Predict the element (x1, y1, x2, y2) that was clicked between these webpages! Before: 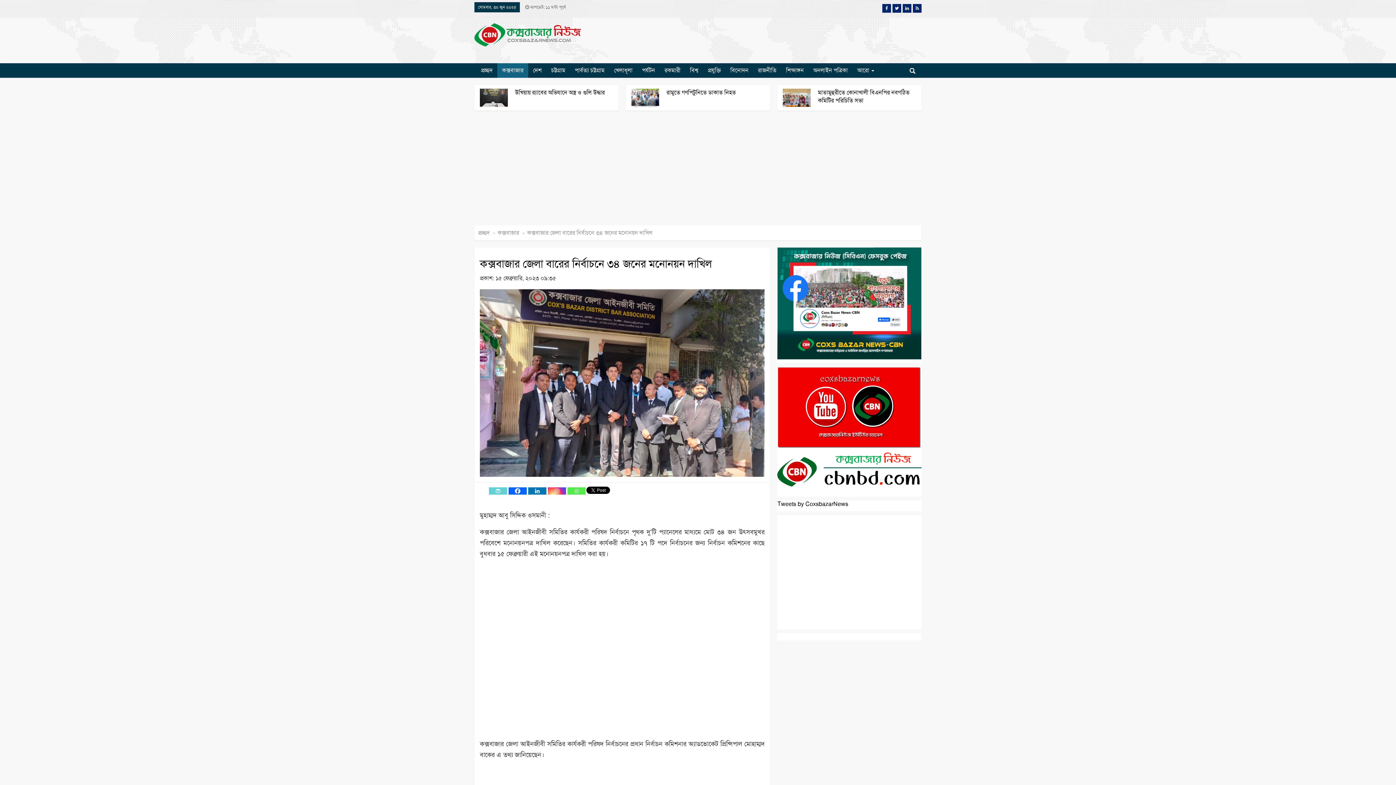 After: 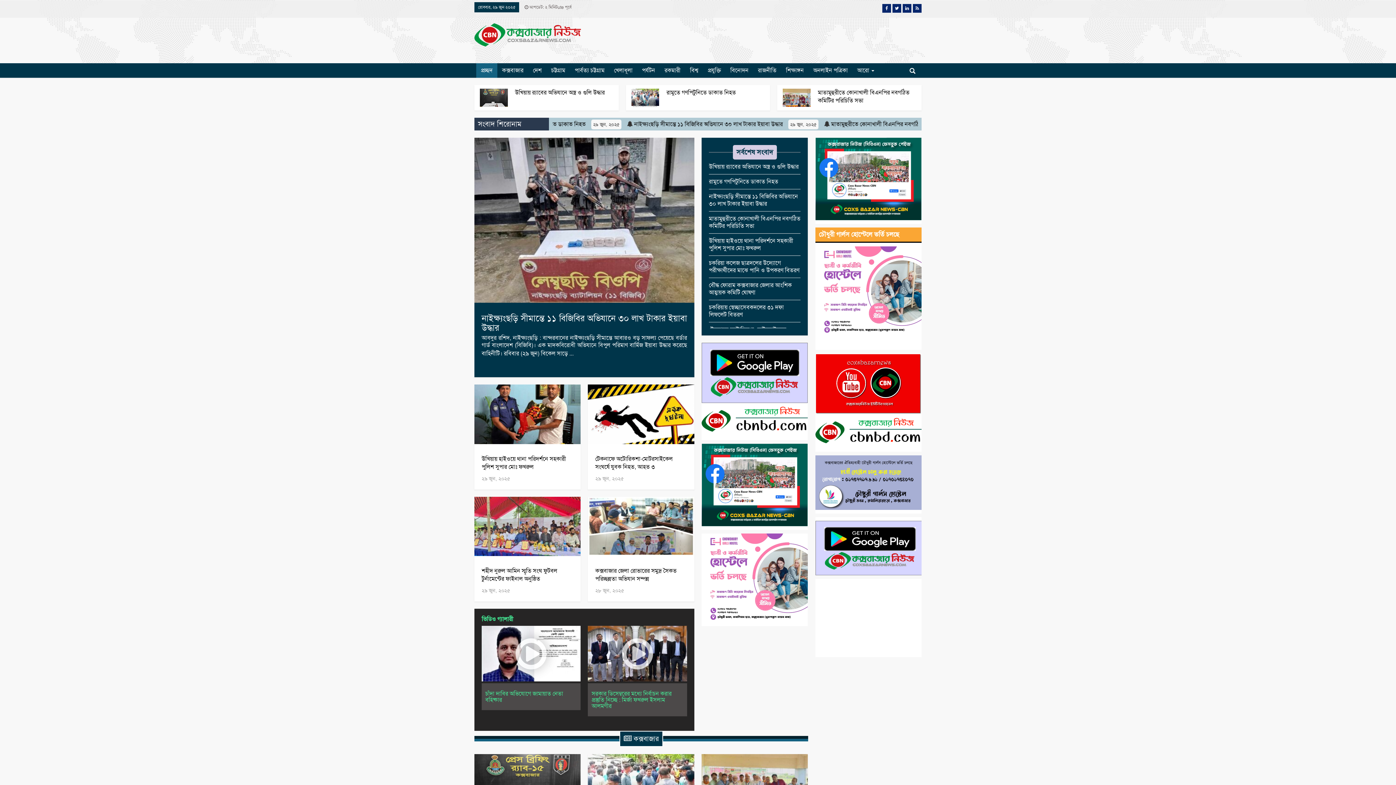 Action: bbox: (474, 23, 580, 46)